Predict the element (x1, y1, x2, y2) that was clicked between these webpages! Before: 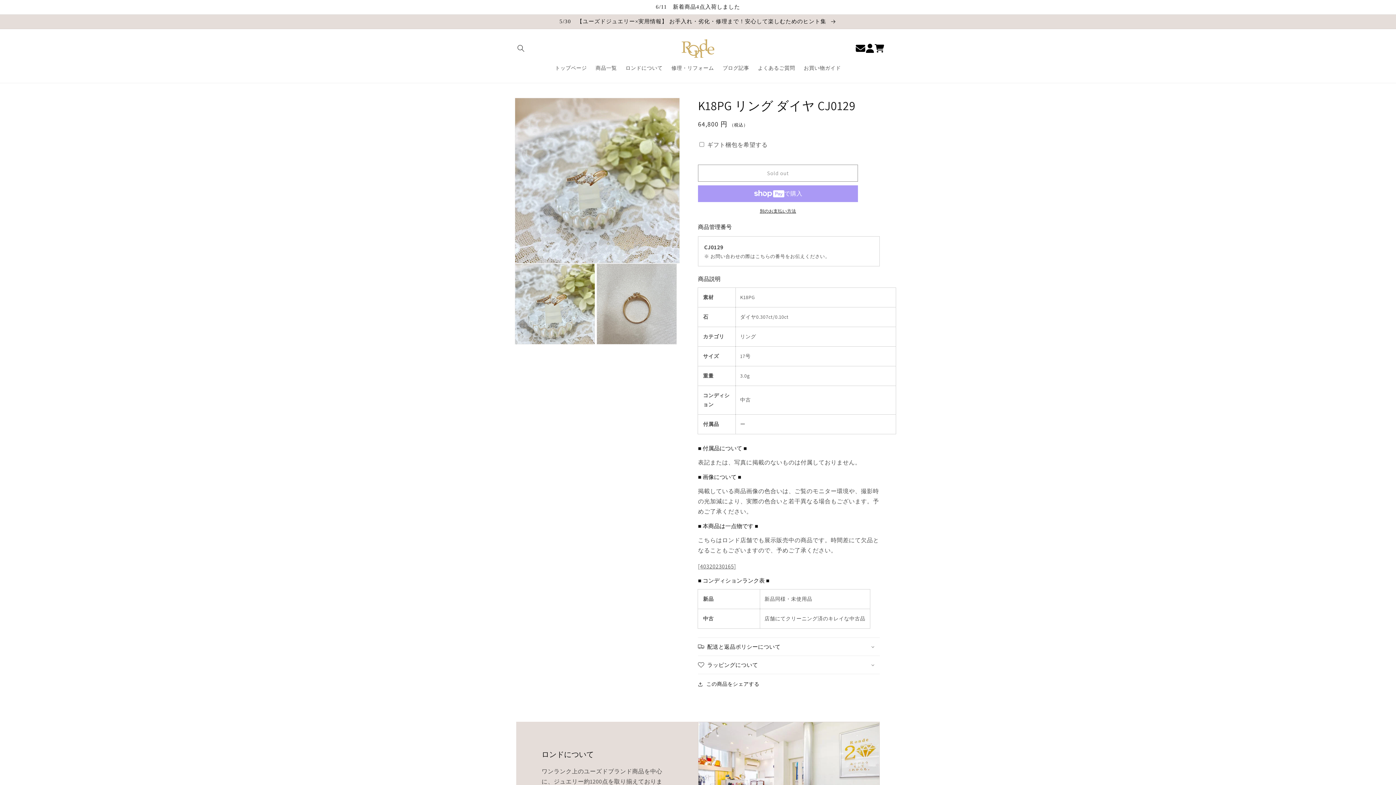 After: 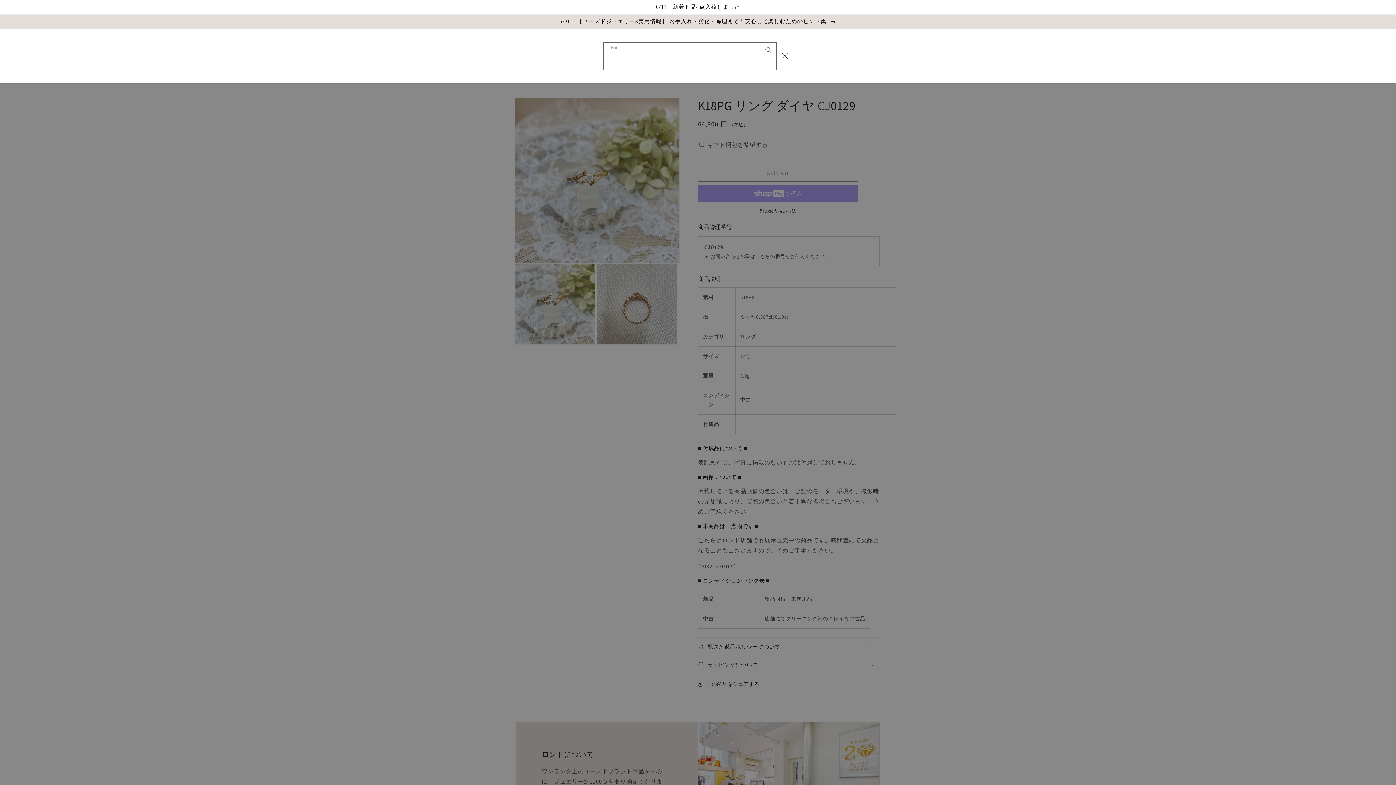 Action: label: 検索 bbox: (516, 43, 525, 53)